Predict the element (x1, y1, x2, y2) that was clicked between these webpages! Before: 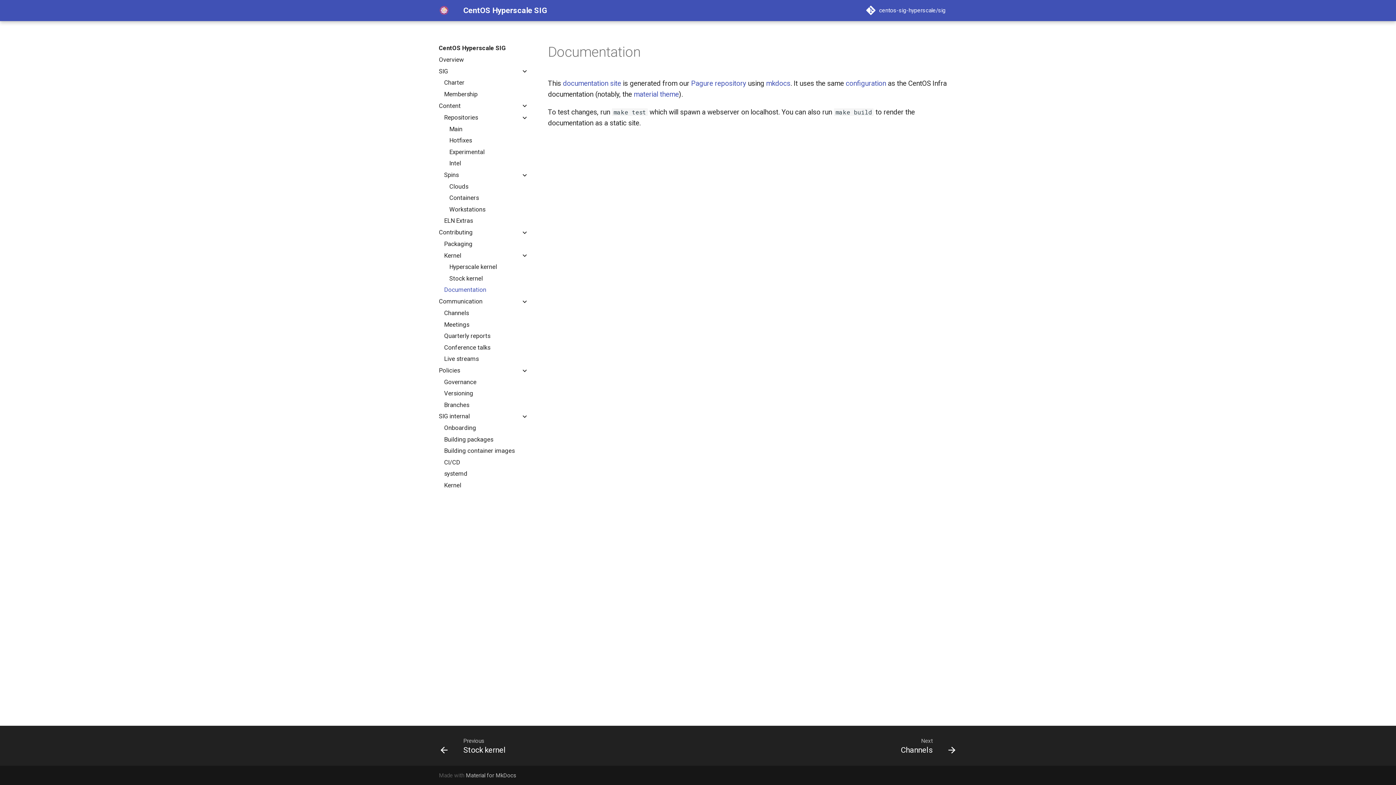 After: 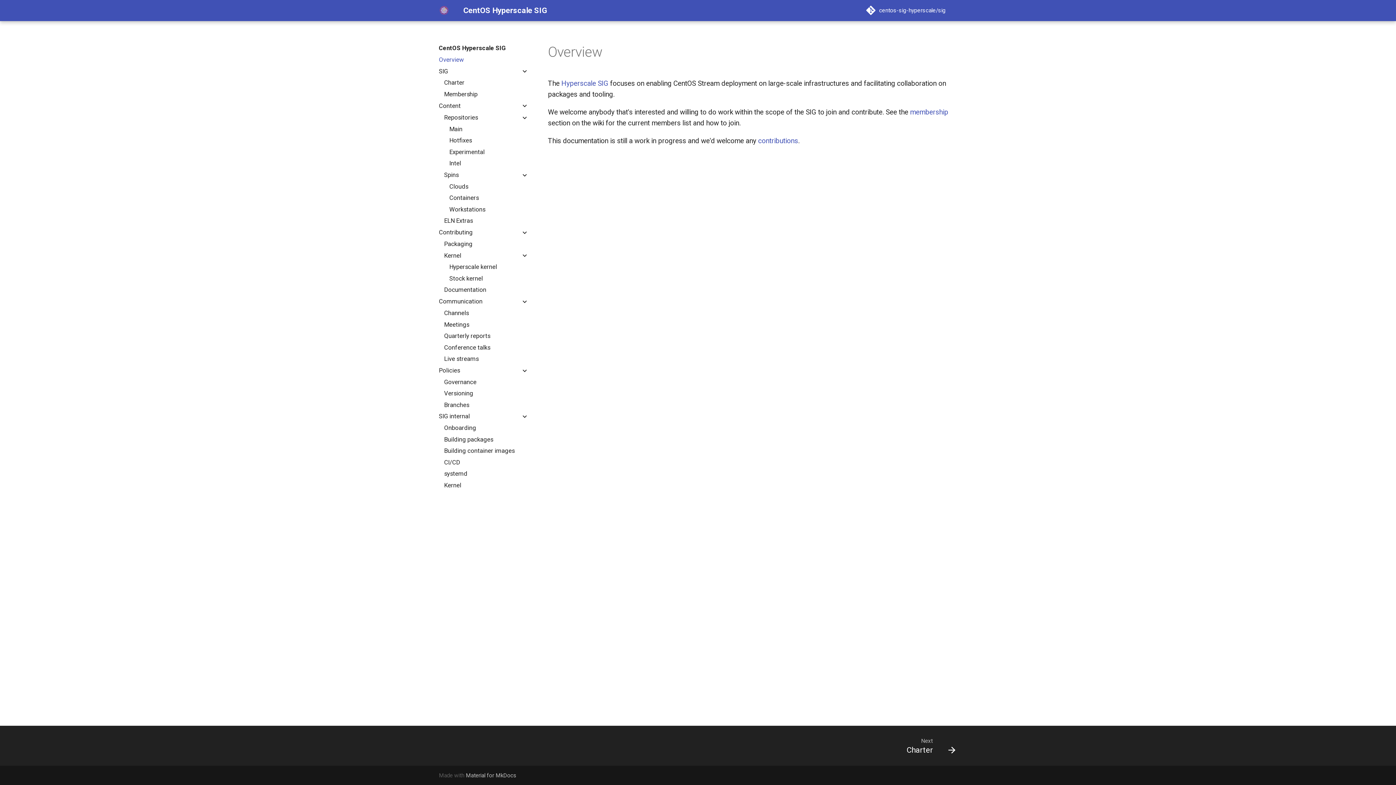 Action: bbox: (435, 1, 452, 19) label: CentOS Hyperscale SIG